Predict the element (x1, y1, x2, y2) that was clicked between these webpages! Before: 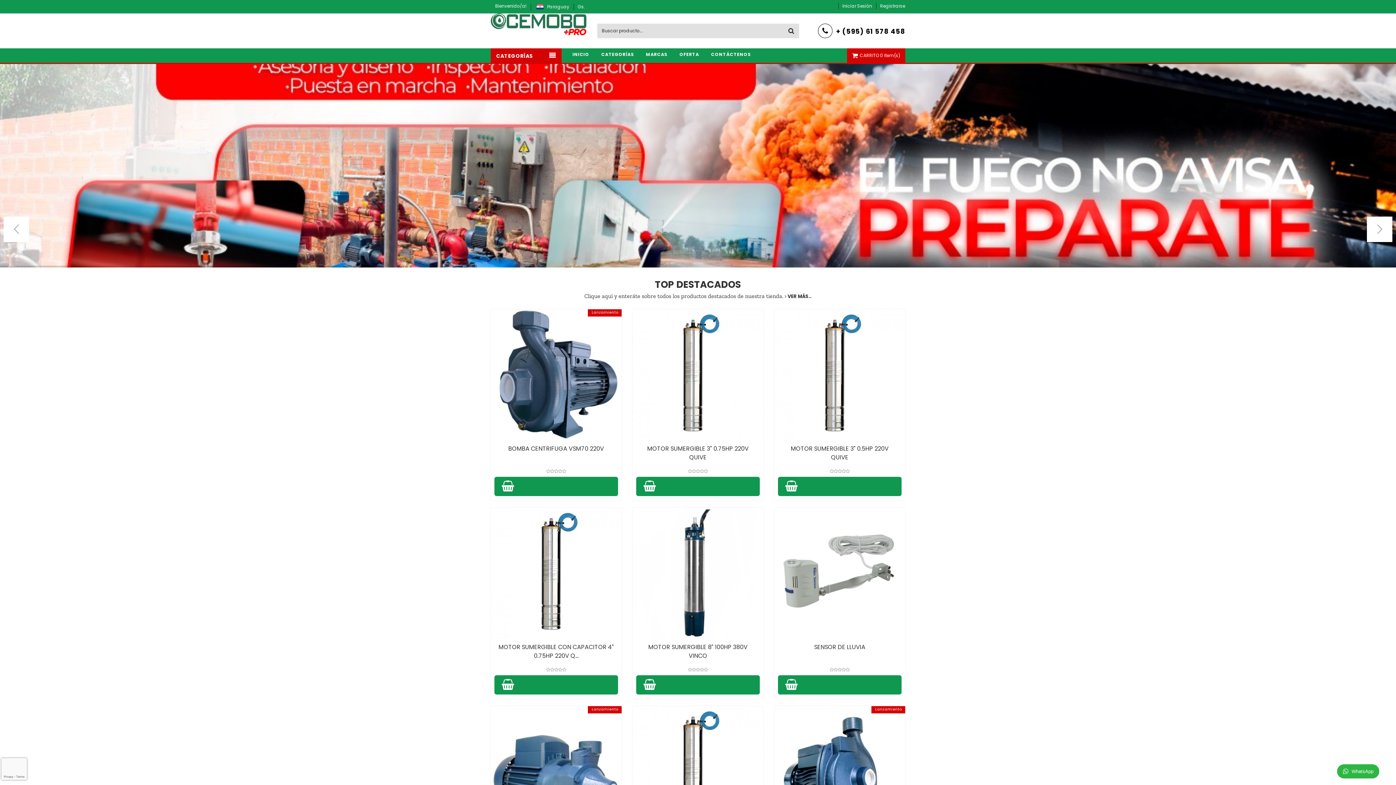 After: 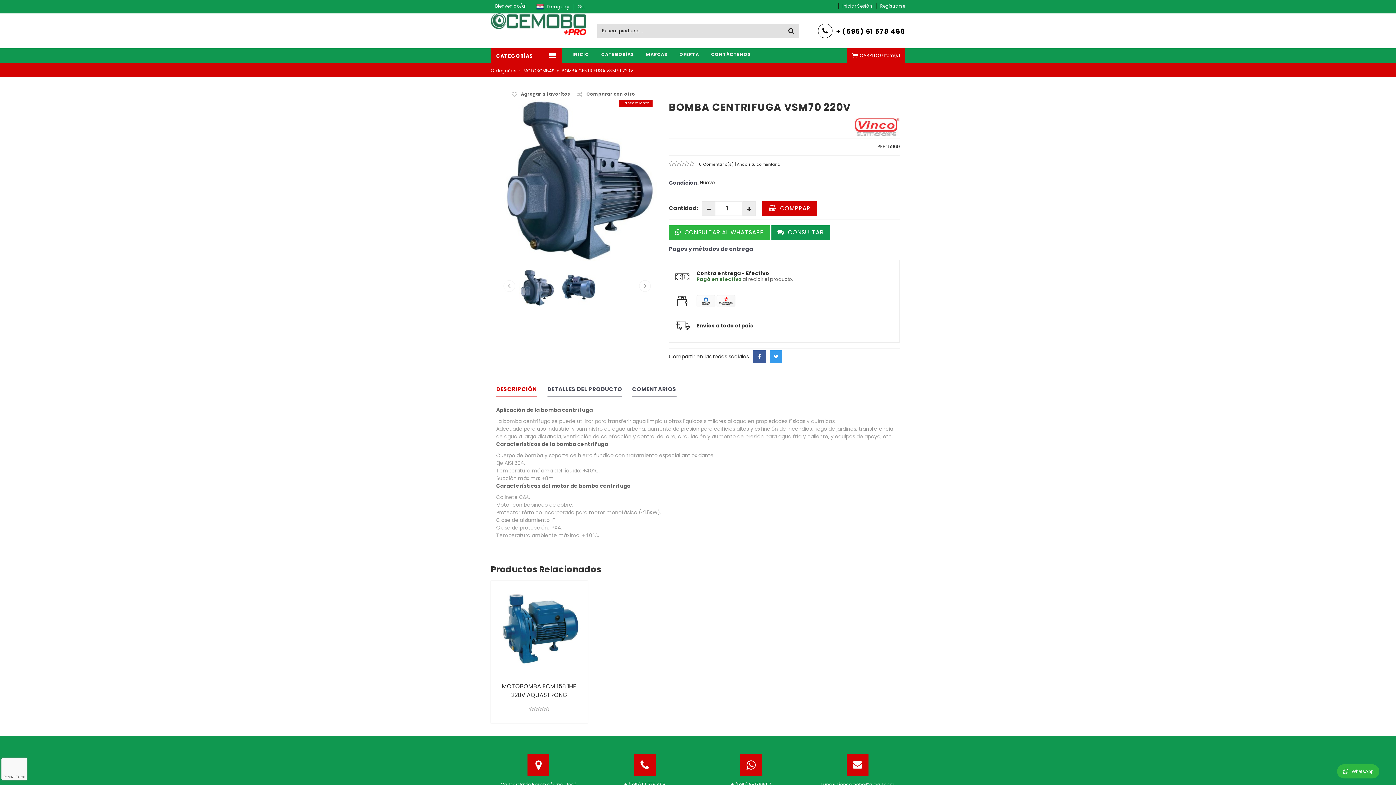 Action: bbox: (490, 309, 621, 440)